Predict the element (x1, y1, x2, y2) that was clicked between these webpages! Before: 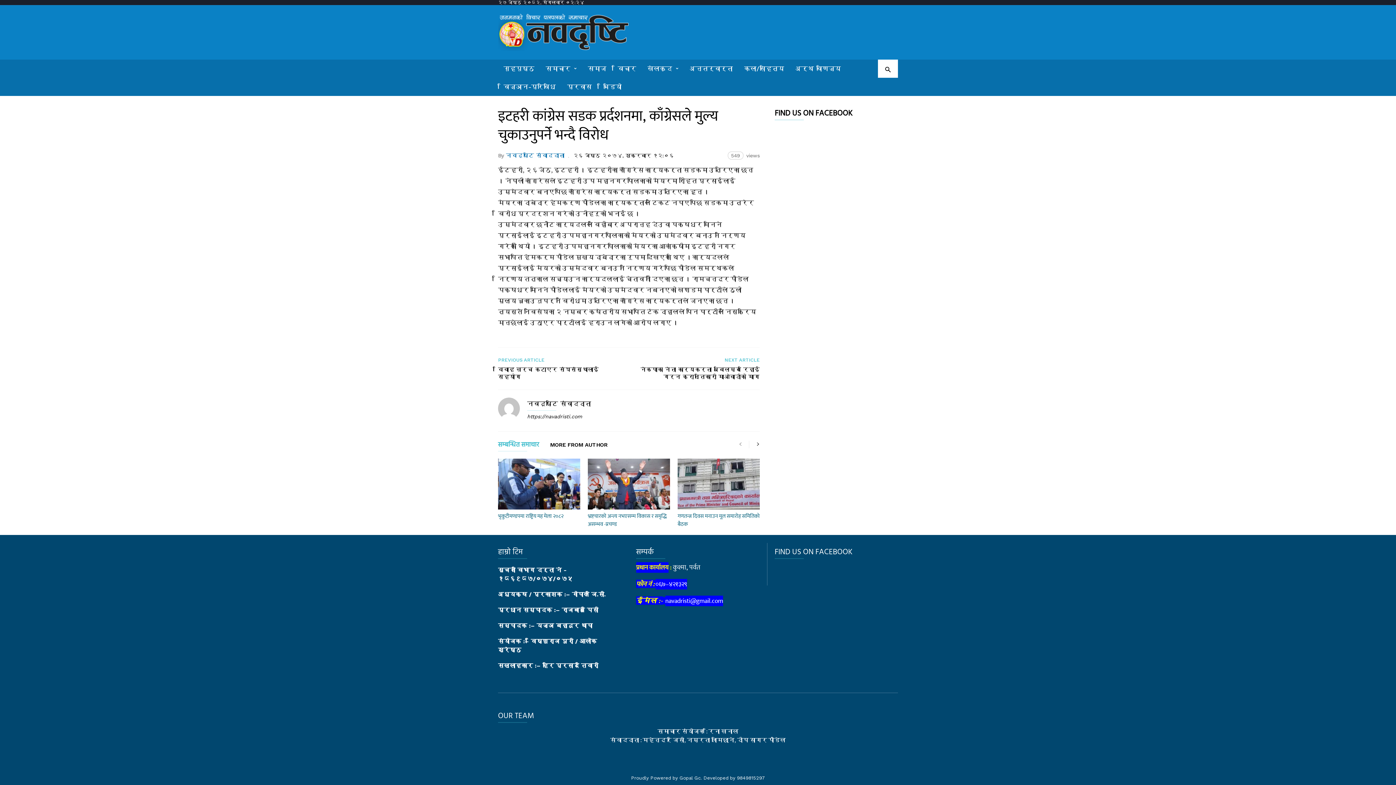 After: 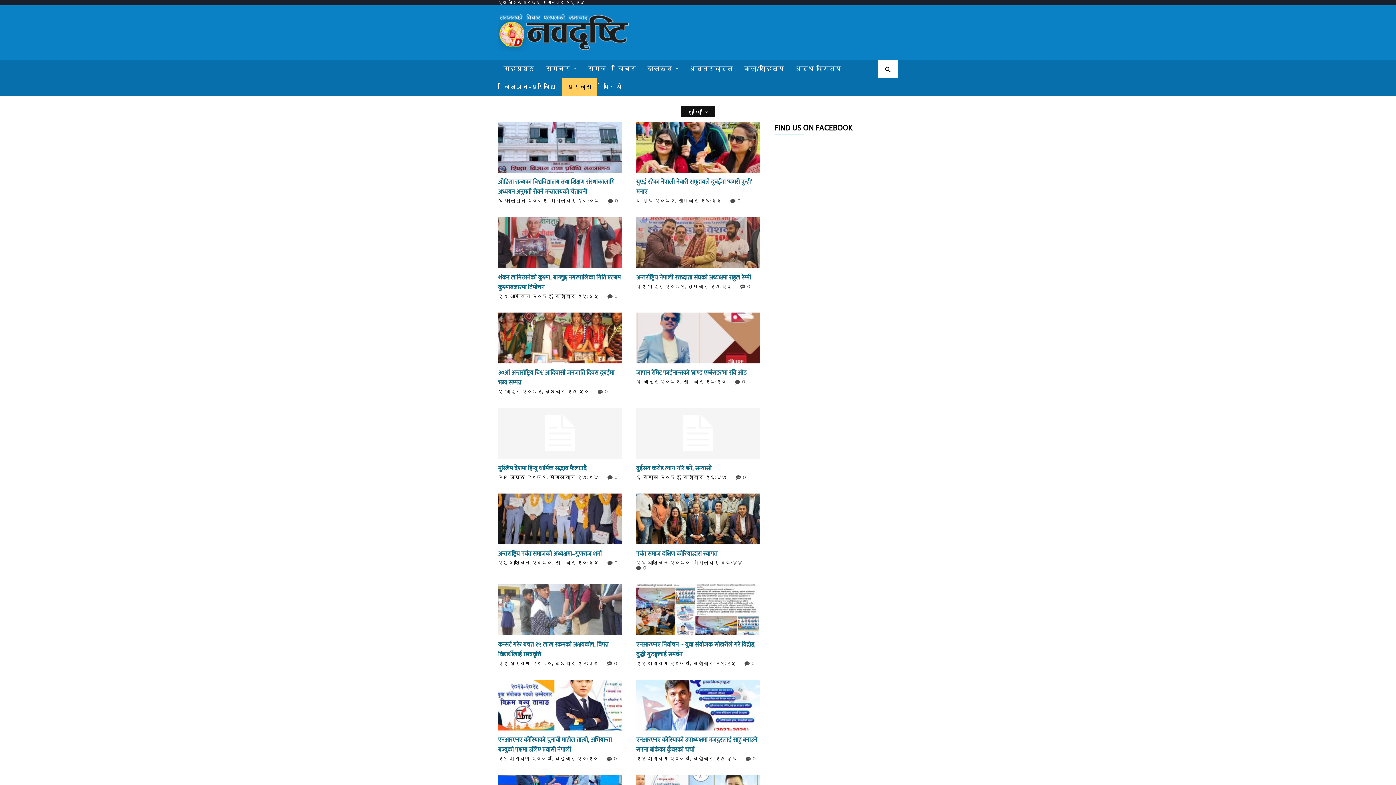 Action: label: प्रवास bbox: (561, 77, 597, 96)